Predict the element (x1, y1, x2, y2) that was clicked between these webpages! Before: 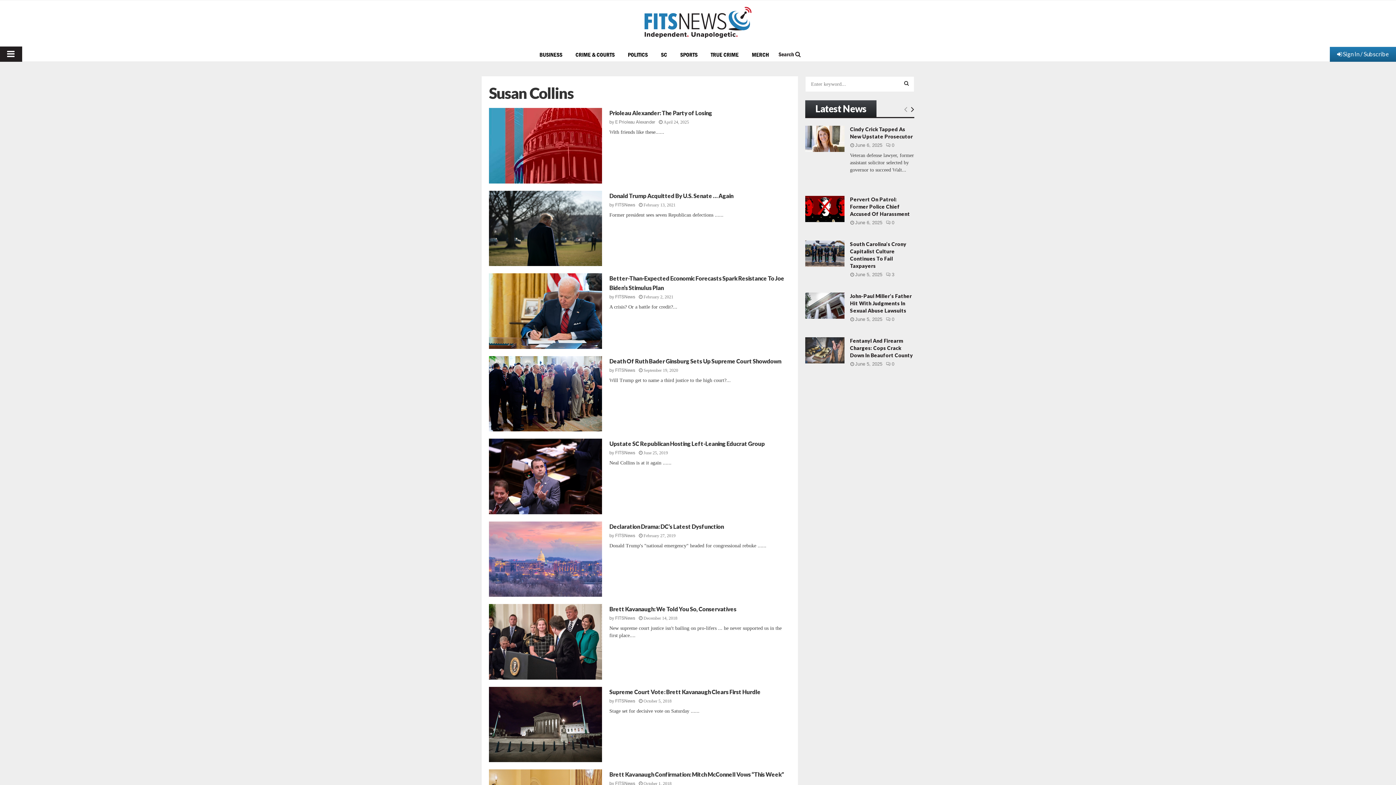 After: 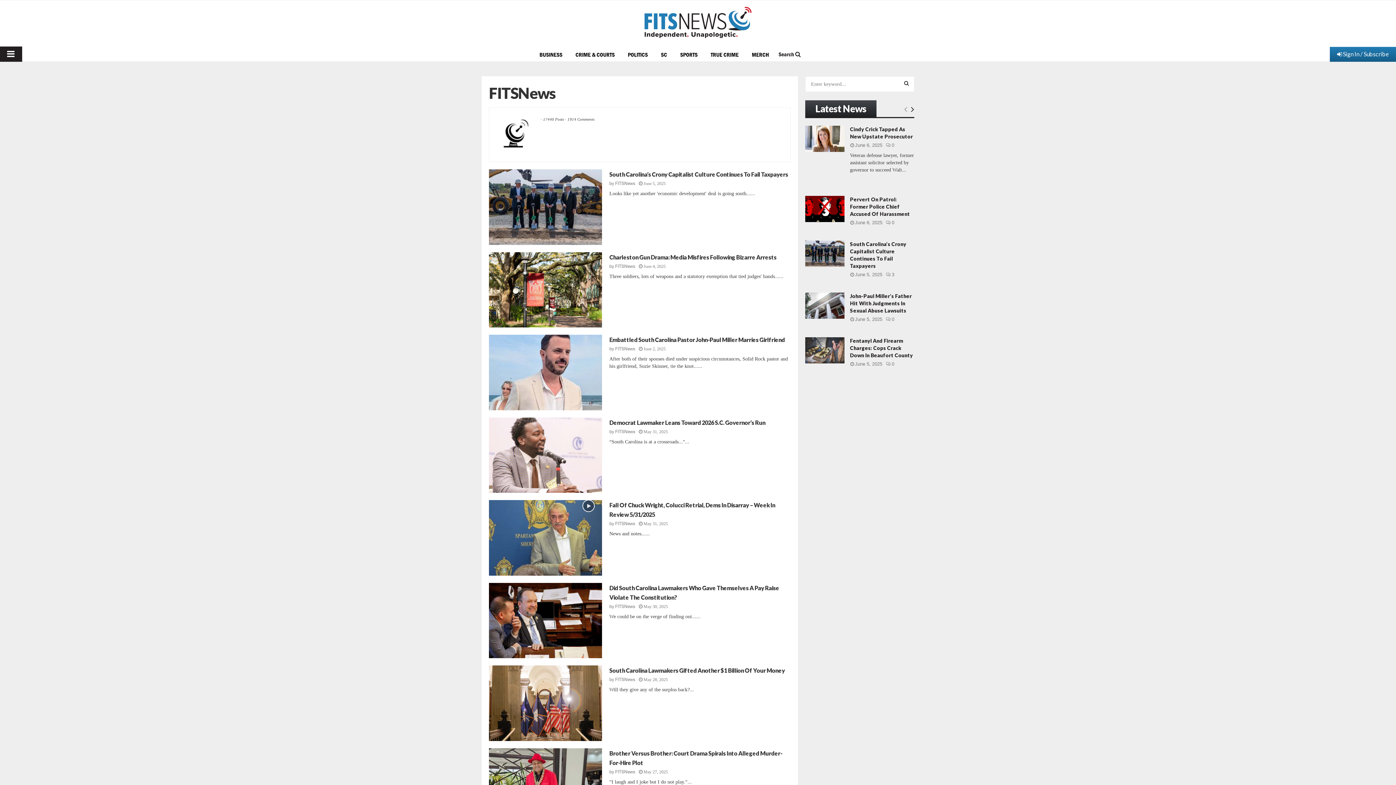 Action: label: FITSNews bbox: (615, 616, 635, 621)